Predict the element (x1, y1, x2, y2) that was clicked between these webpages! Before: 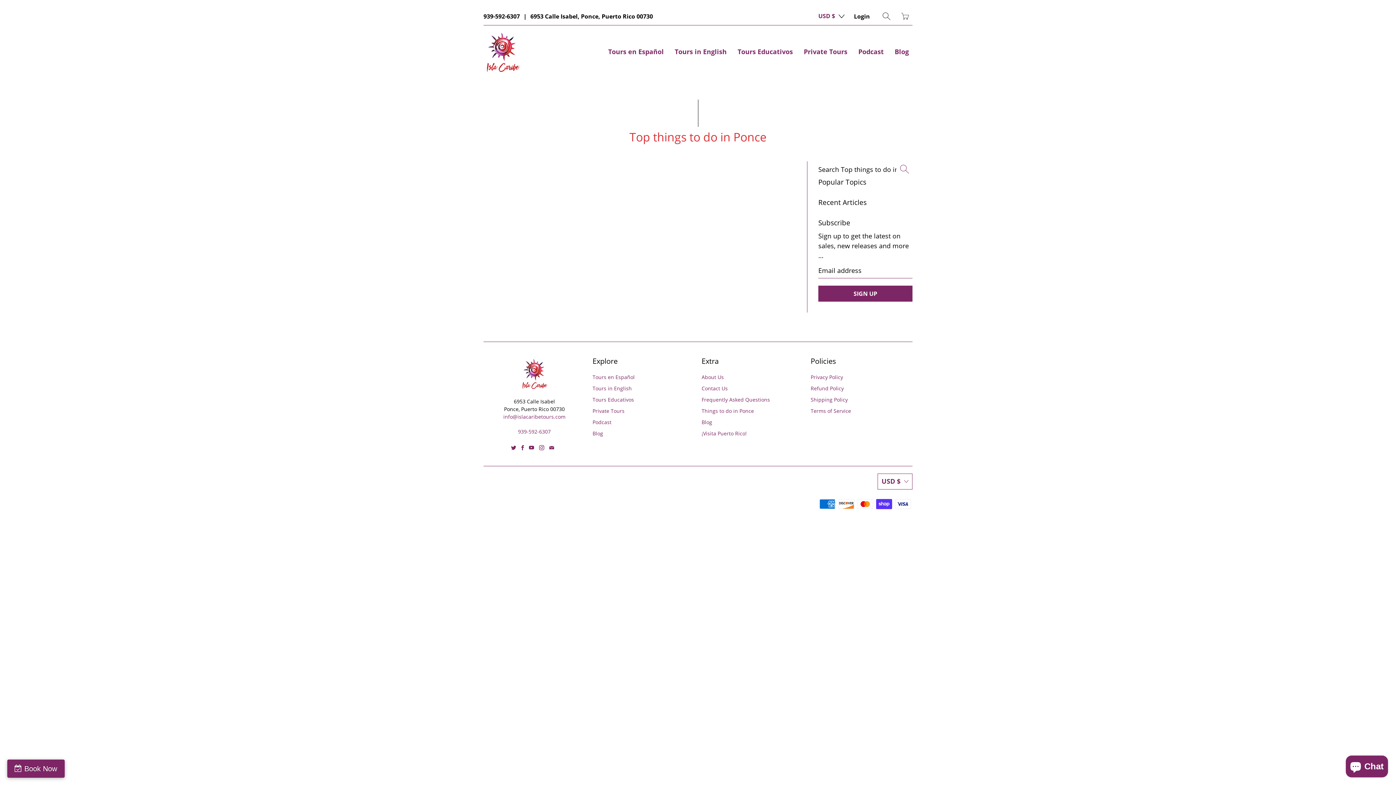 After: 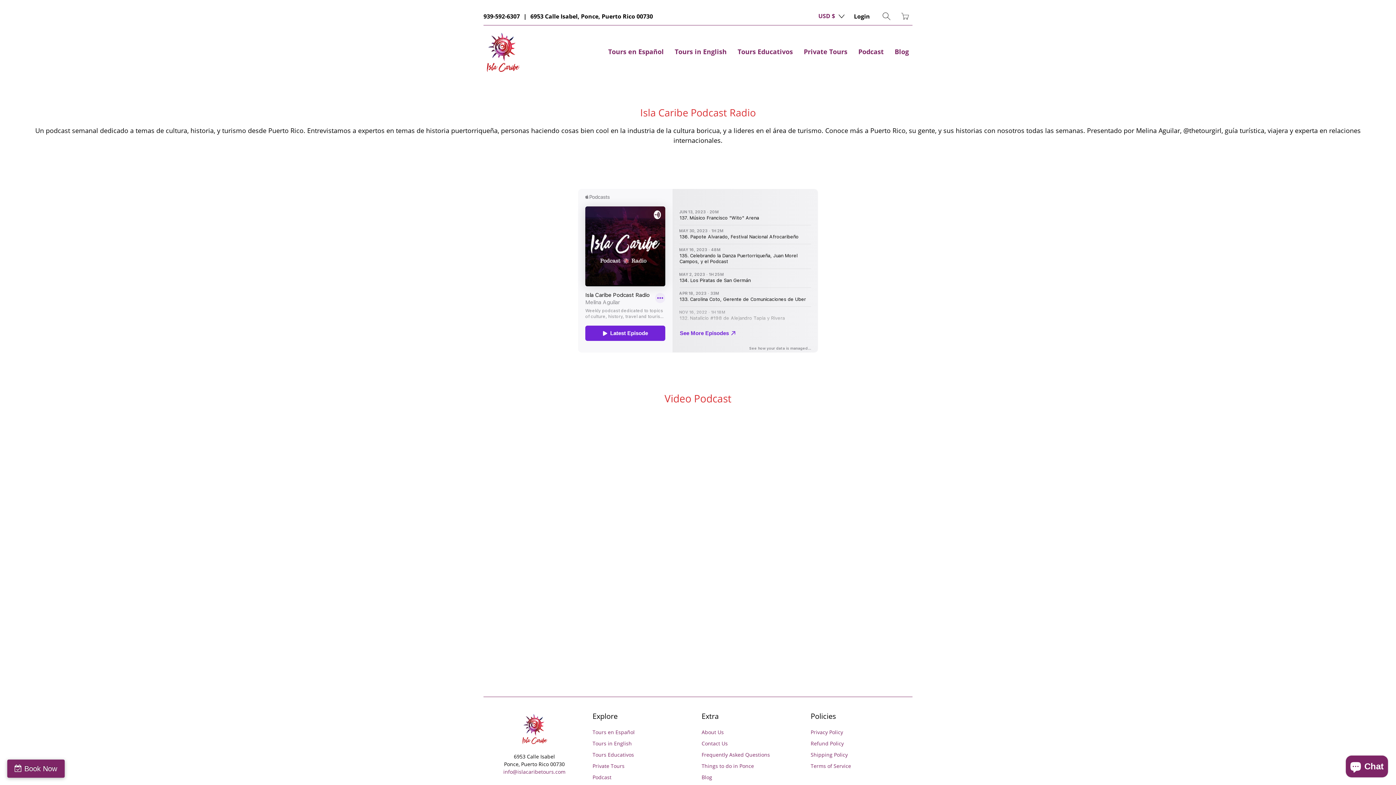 Action: bbox: (854, 41, 887, 62) label: Podcast